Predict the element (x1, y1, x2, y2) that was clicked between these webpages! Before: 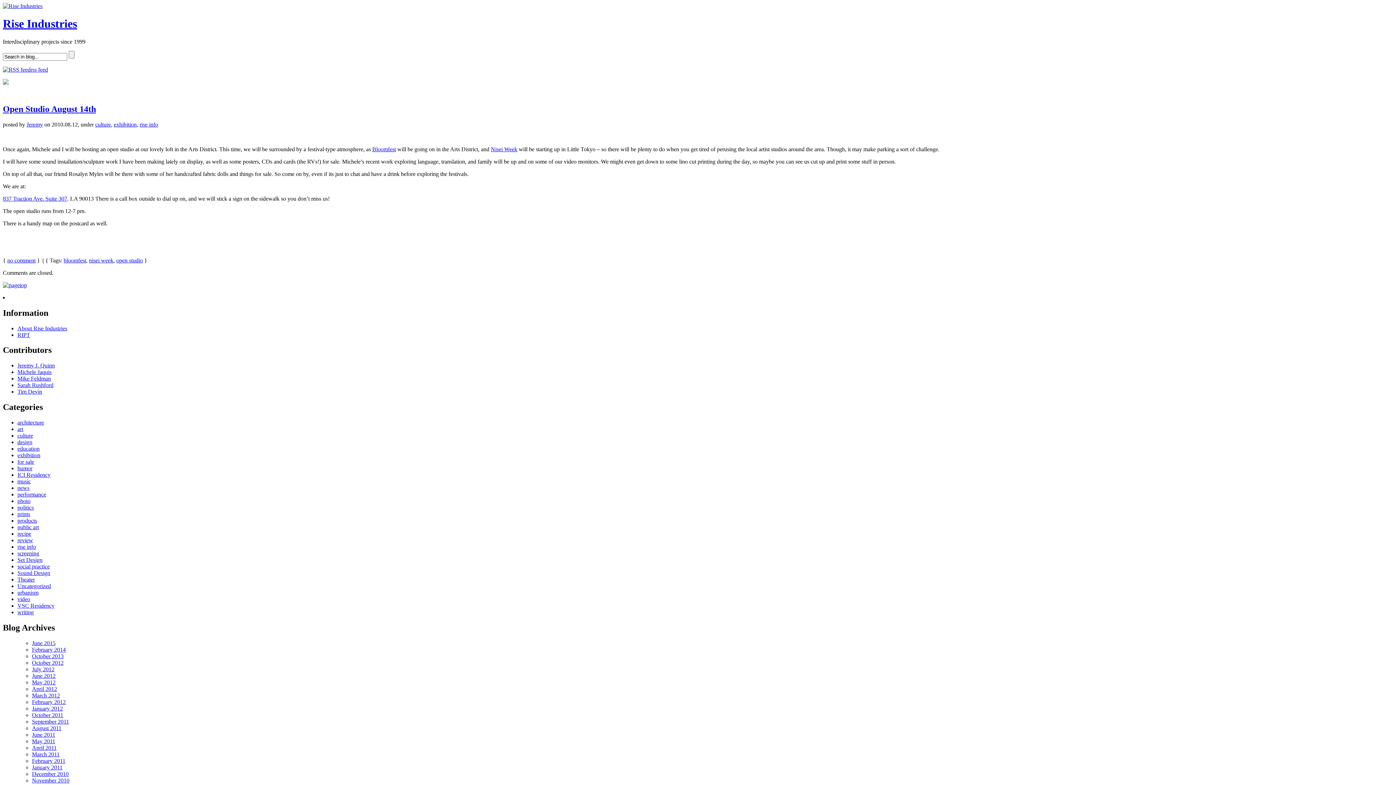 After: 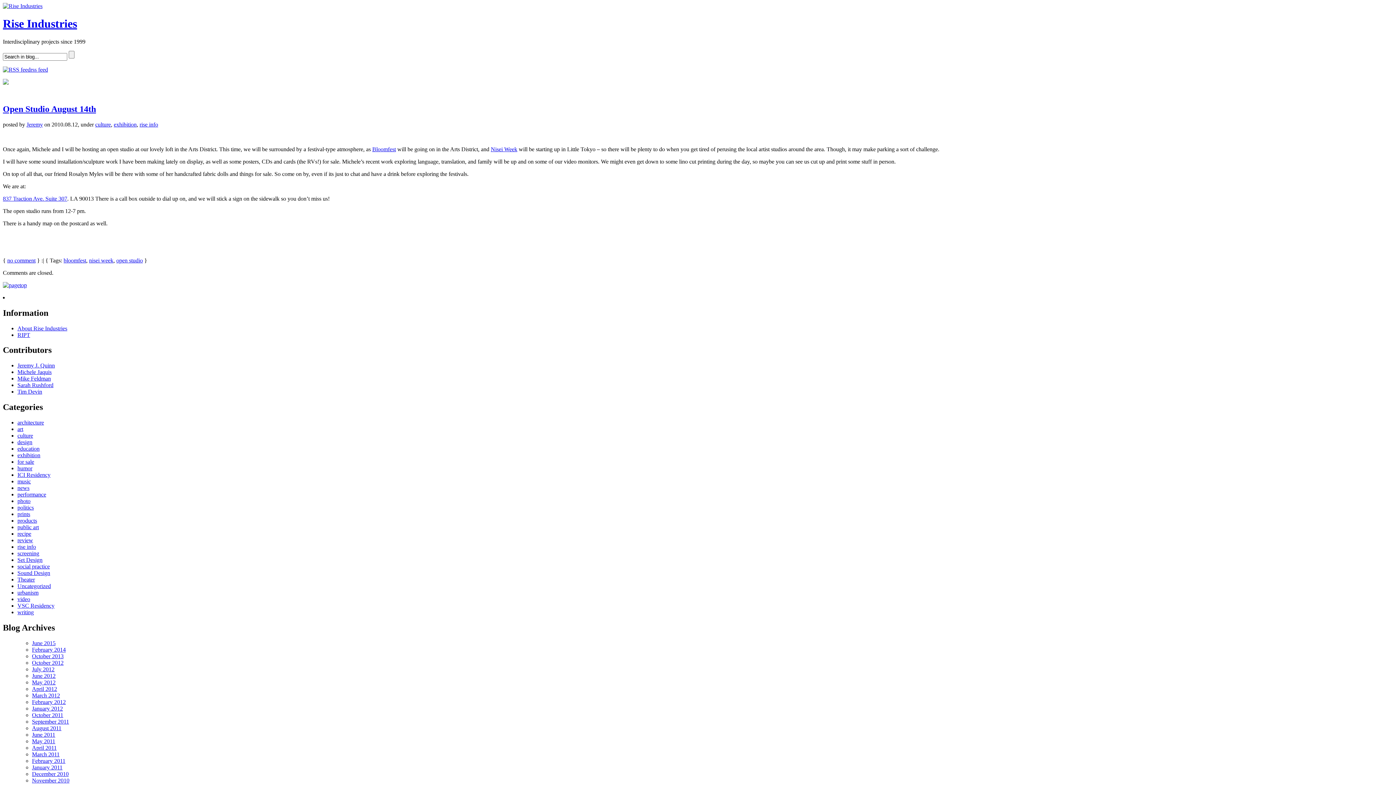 Action: bbox: (2, 195, 67, 201) label: 837 Traction Ave. Suite 307